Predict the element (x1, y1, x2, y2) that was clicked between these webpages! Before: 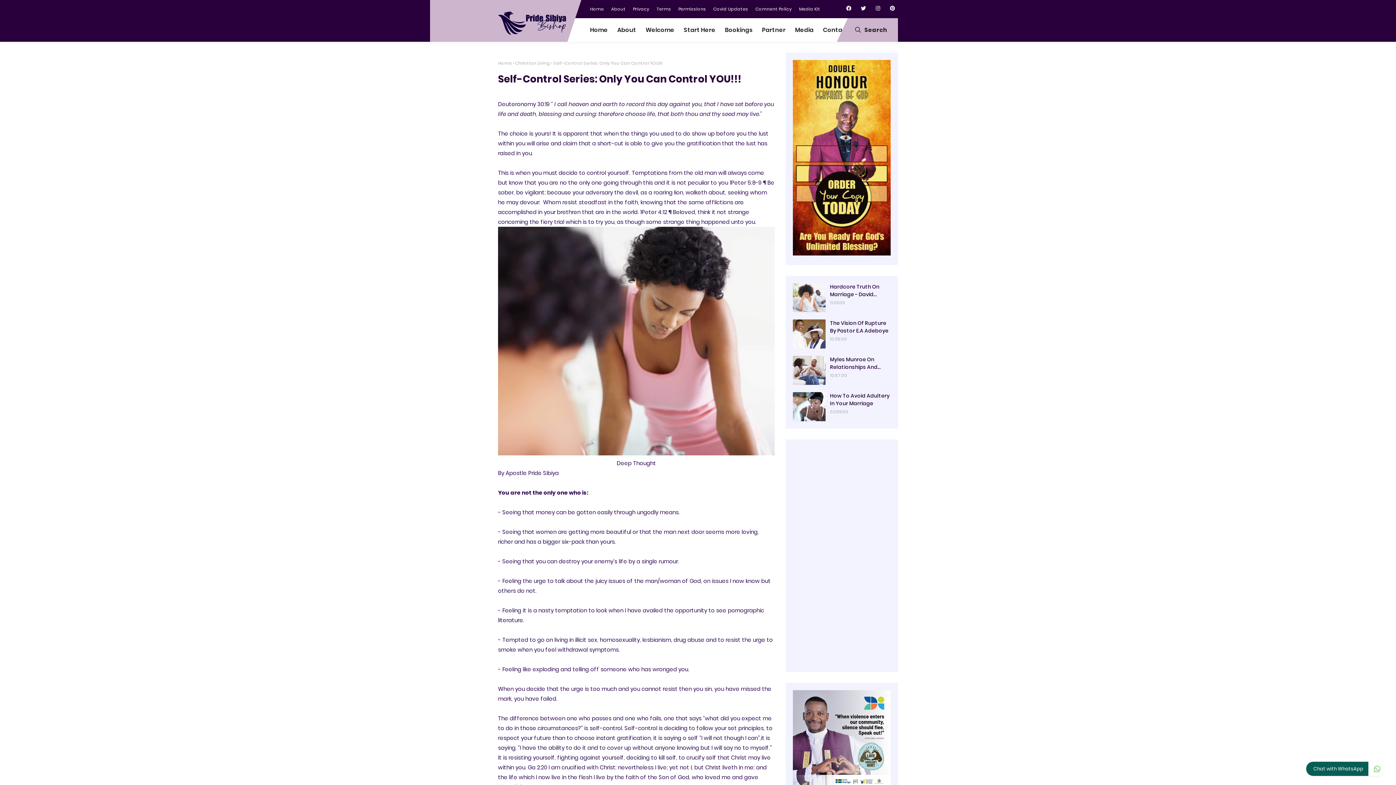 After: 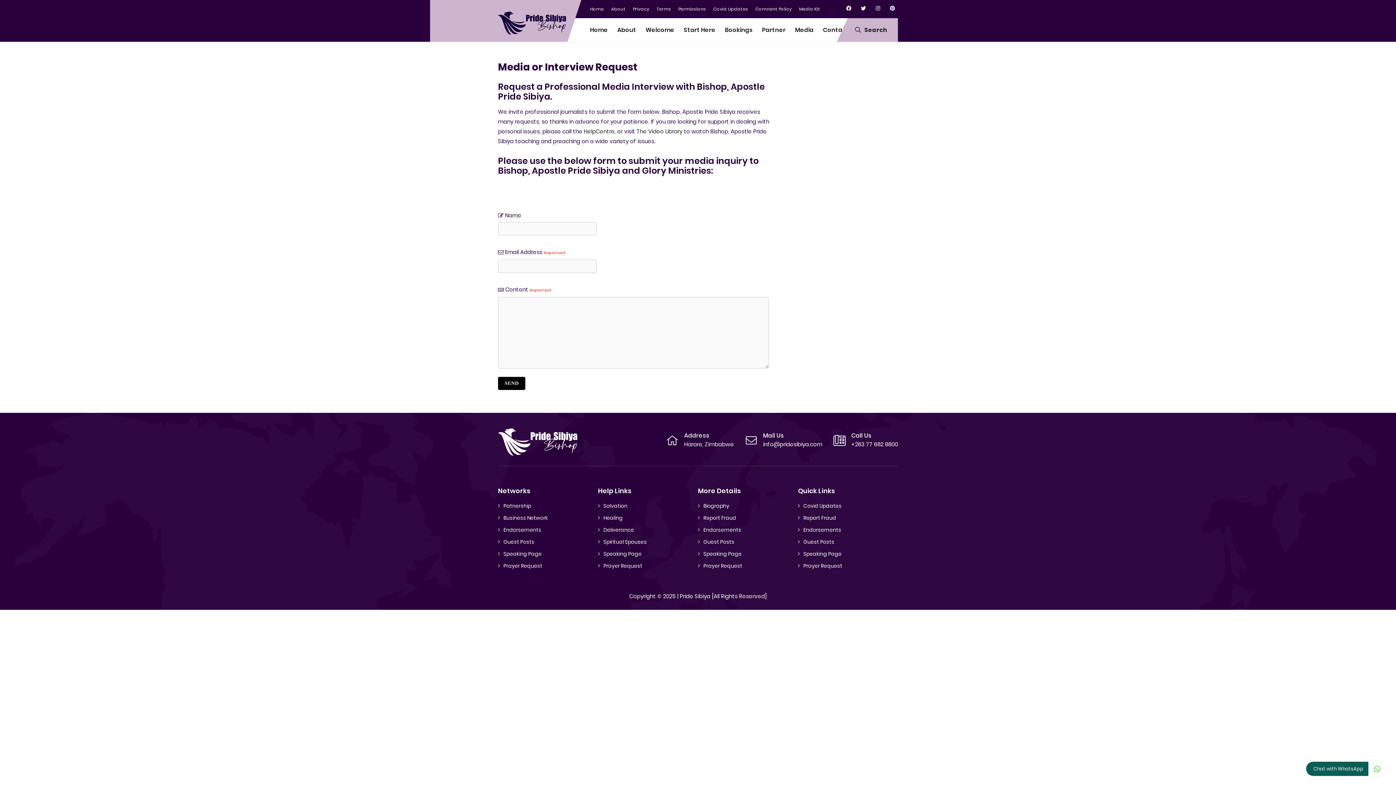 Action: label: Media bbox: (790, 18, 818, 41)